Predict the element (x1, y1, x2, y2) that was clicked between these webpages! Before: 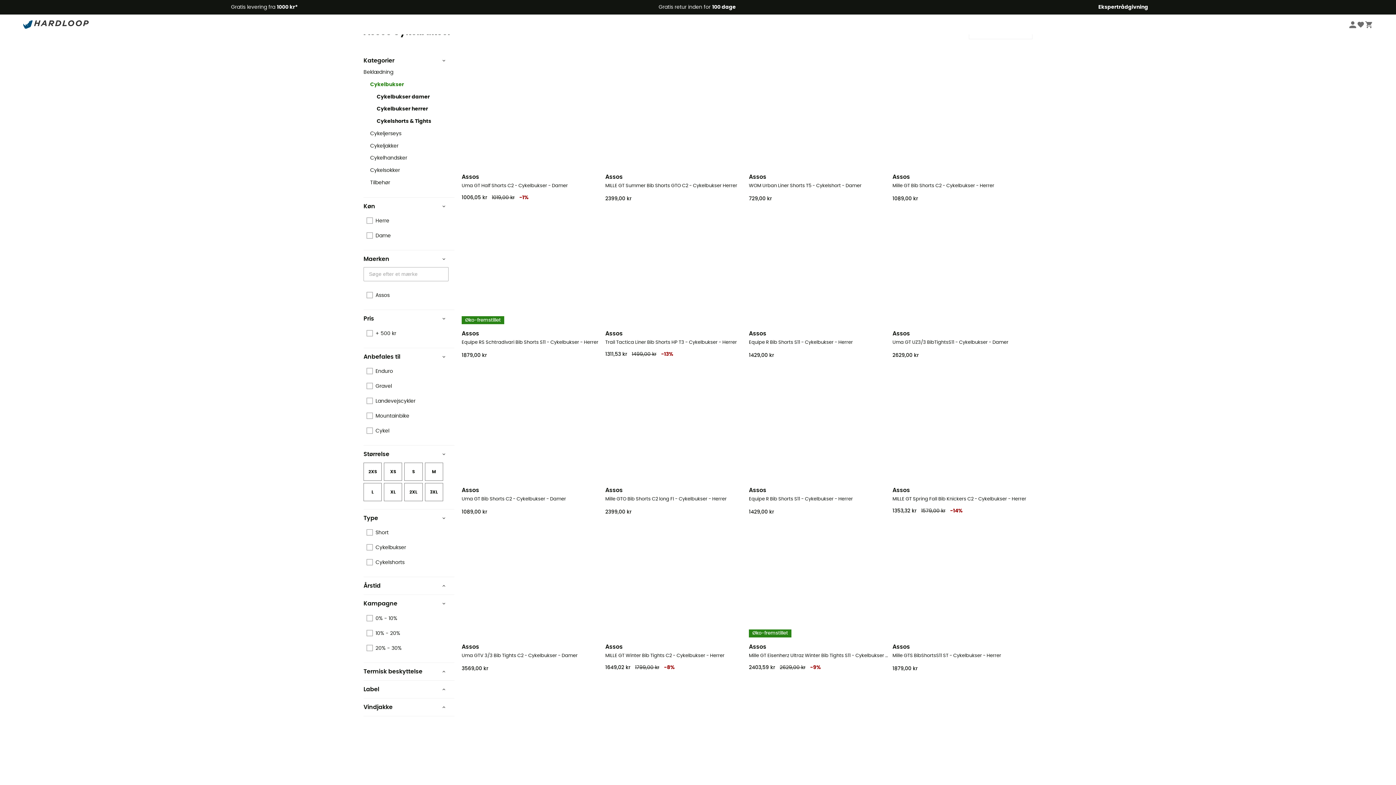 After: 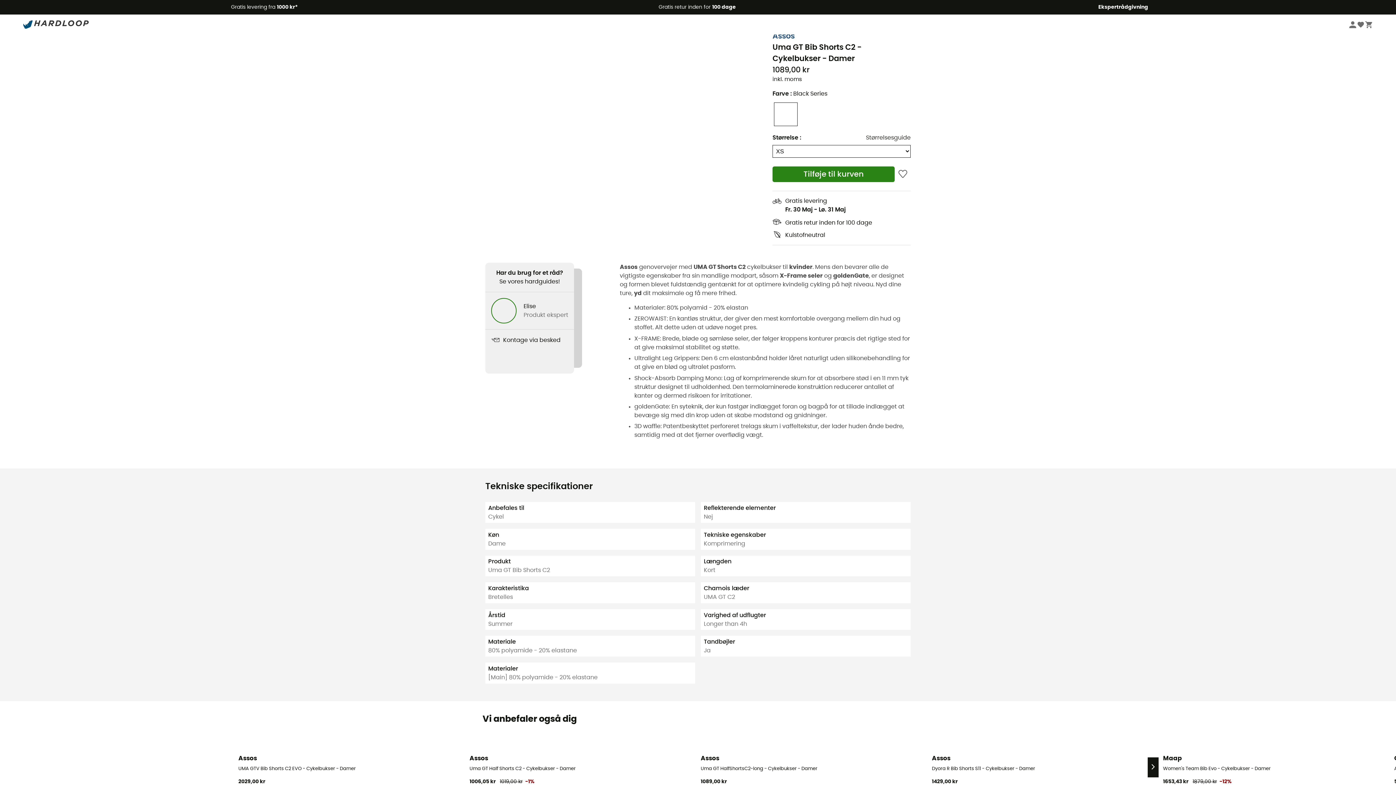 Action: label: Assos
Uma GT Bib Shorts C2 - Cykelbukser - Damer
1089,00 kr bbox: (460, 374, 603, 516)